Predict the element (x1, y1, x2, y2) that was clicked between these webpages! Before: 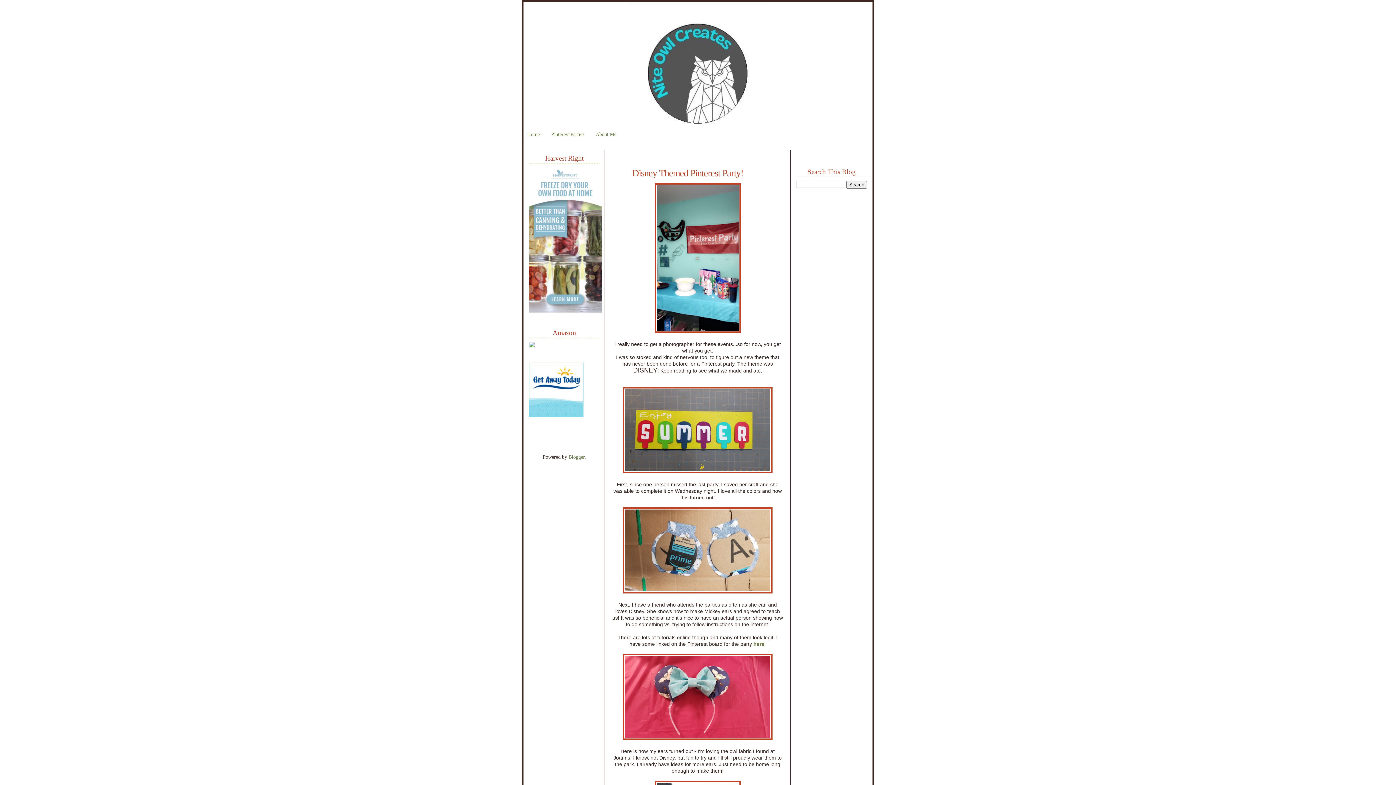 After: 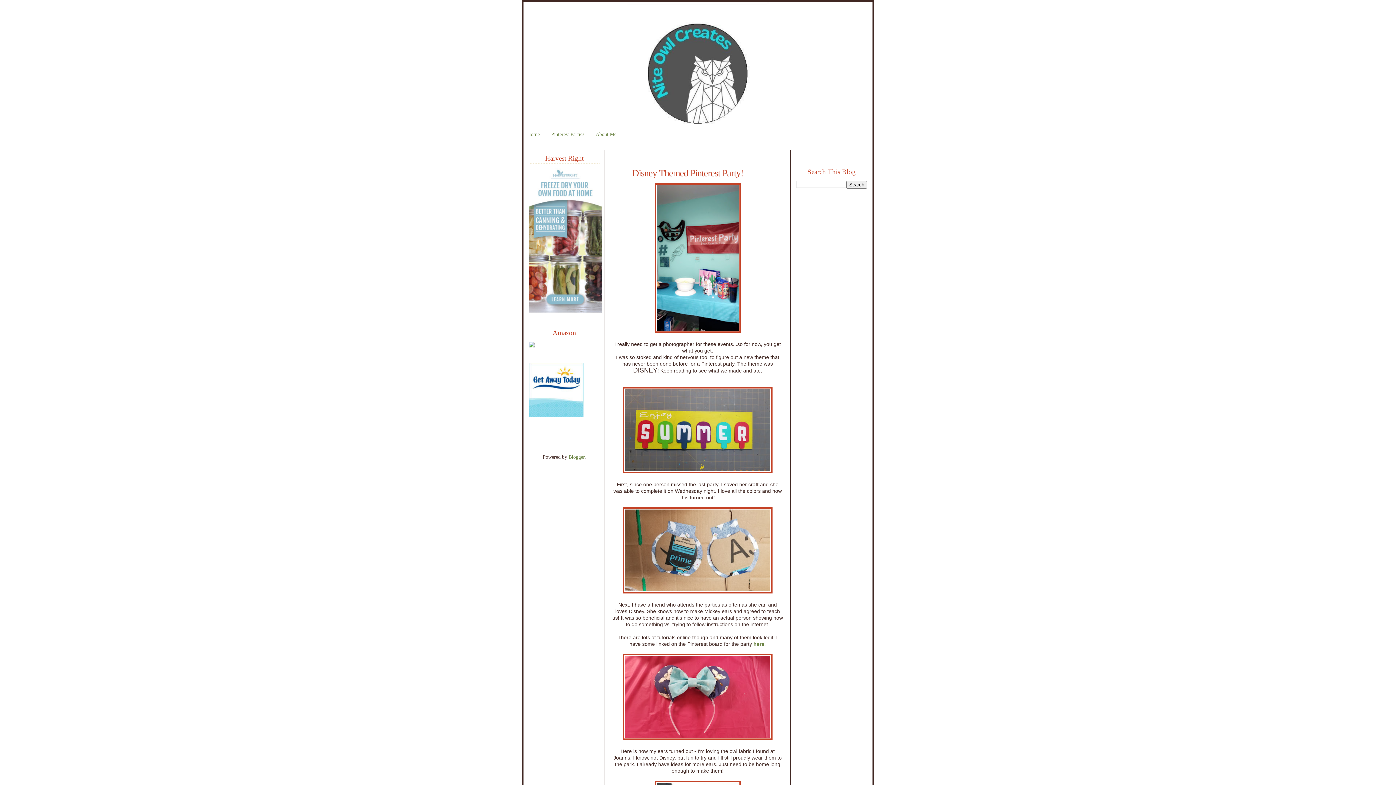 Action: bbox: (632, 168, 788, 178) label: Disney Themed Pinterest Party!